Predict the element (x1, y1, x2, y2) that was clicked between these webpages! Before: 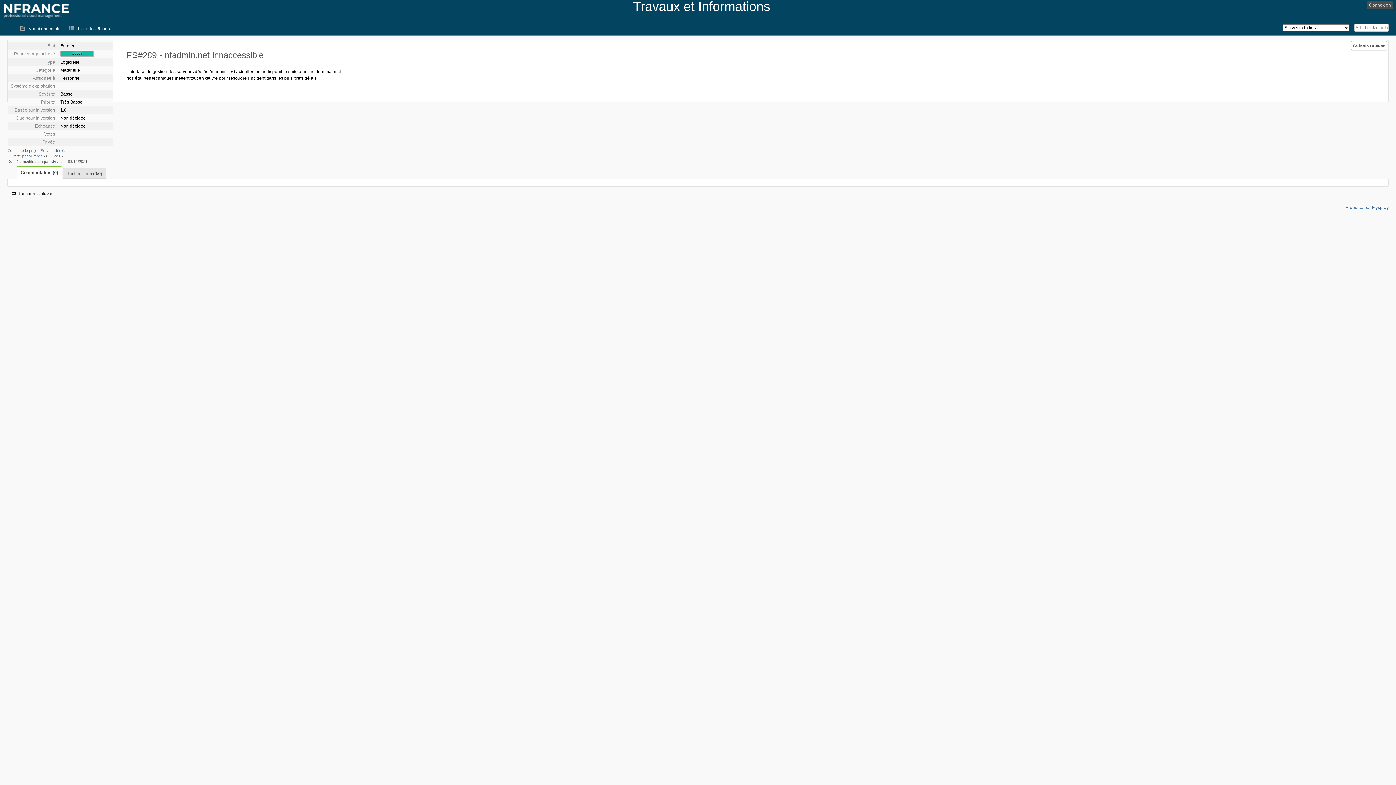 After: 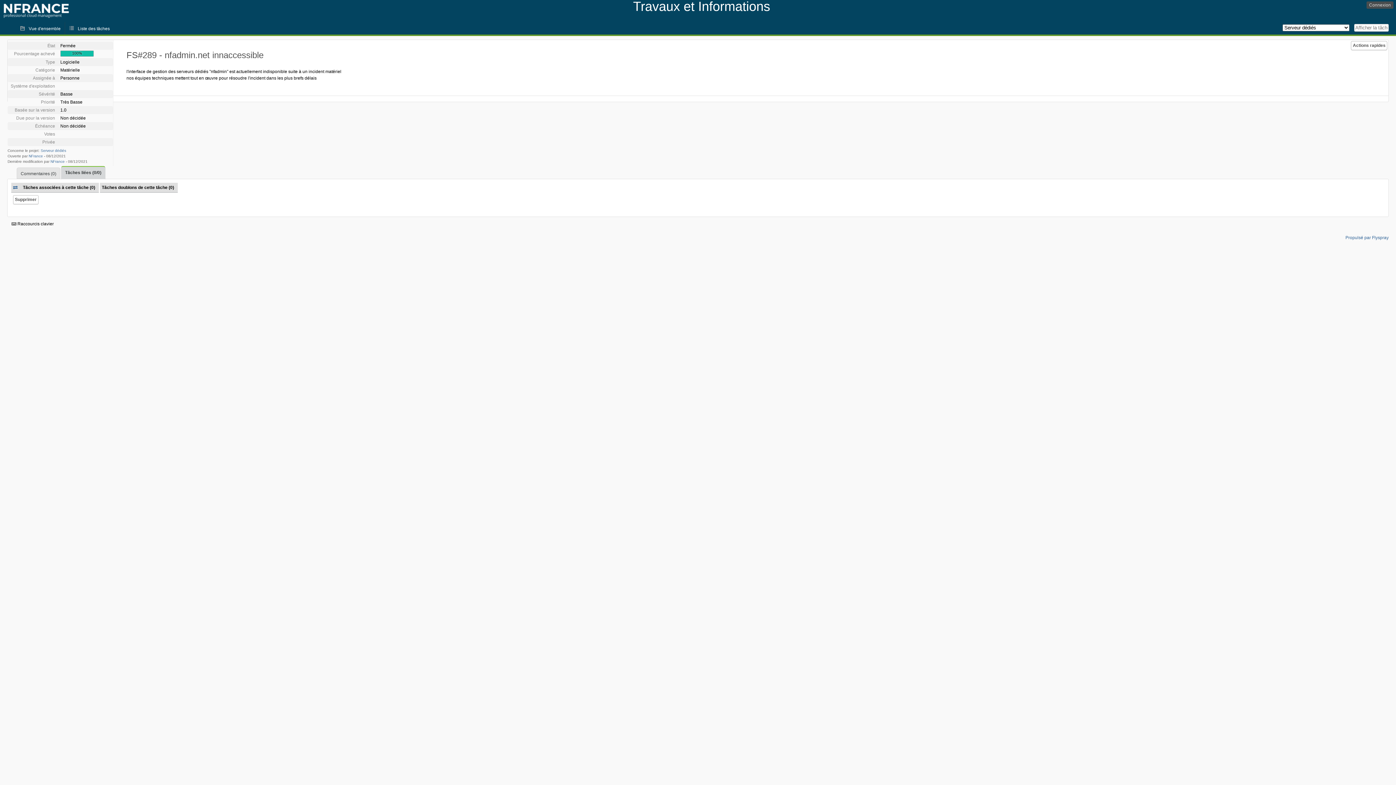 Action: label: Tâches liées (0/0) bbox: (62, 167, 106, 178)